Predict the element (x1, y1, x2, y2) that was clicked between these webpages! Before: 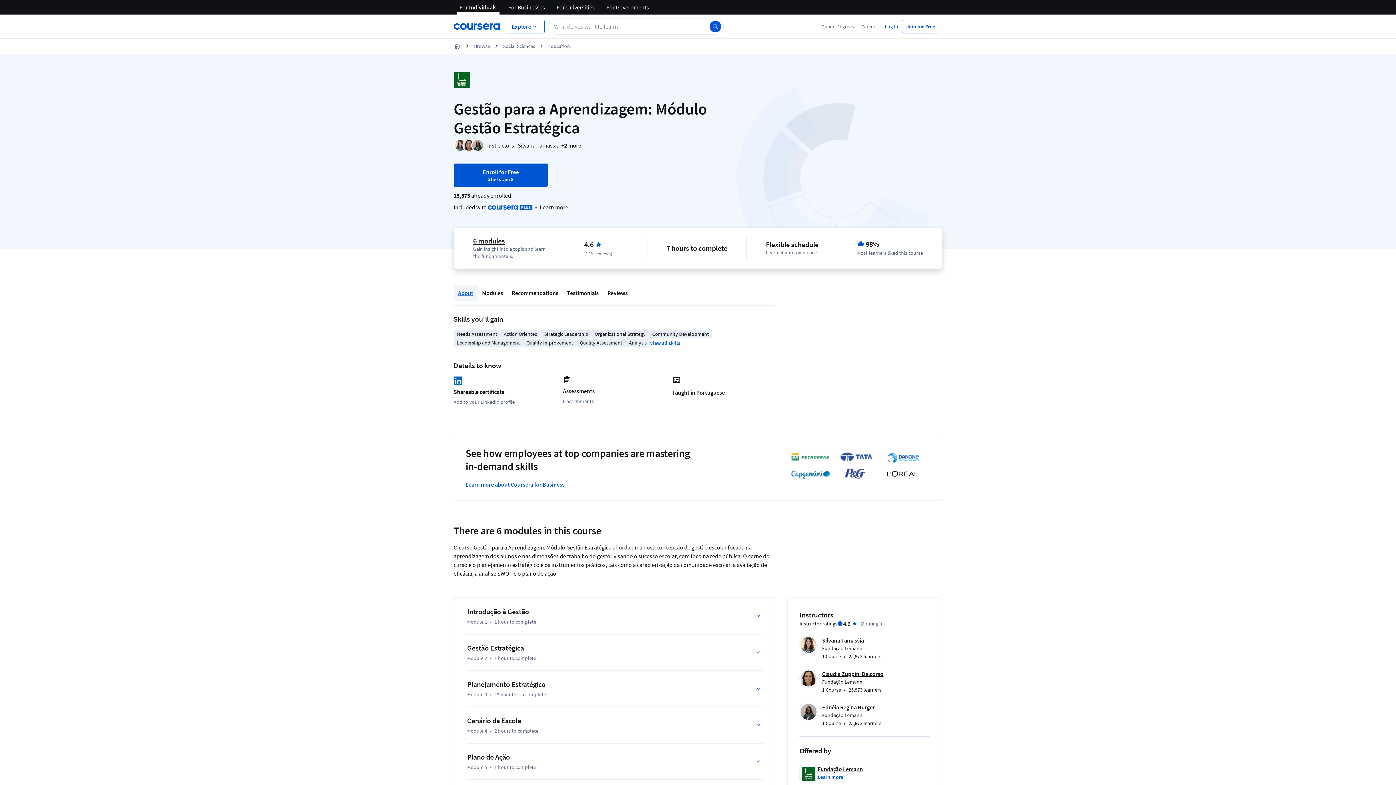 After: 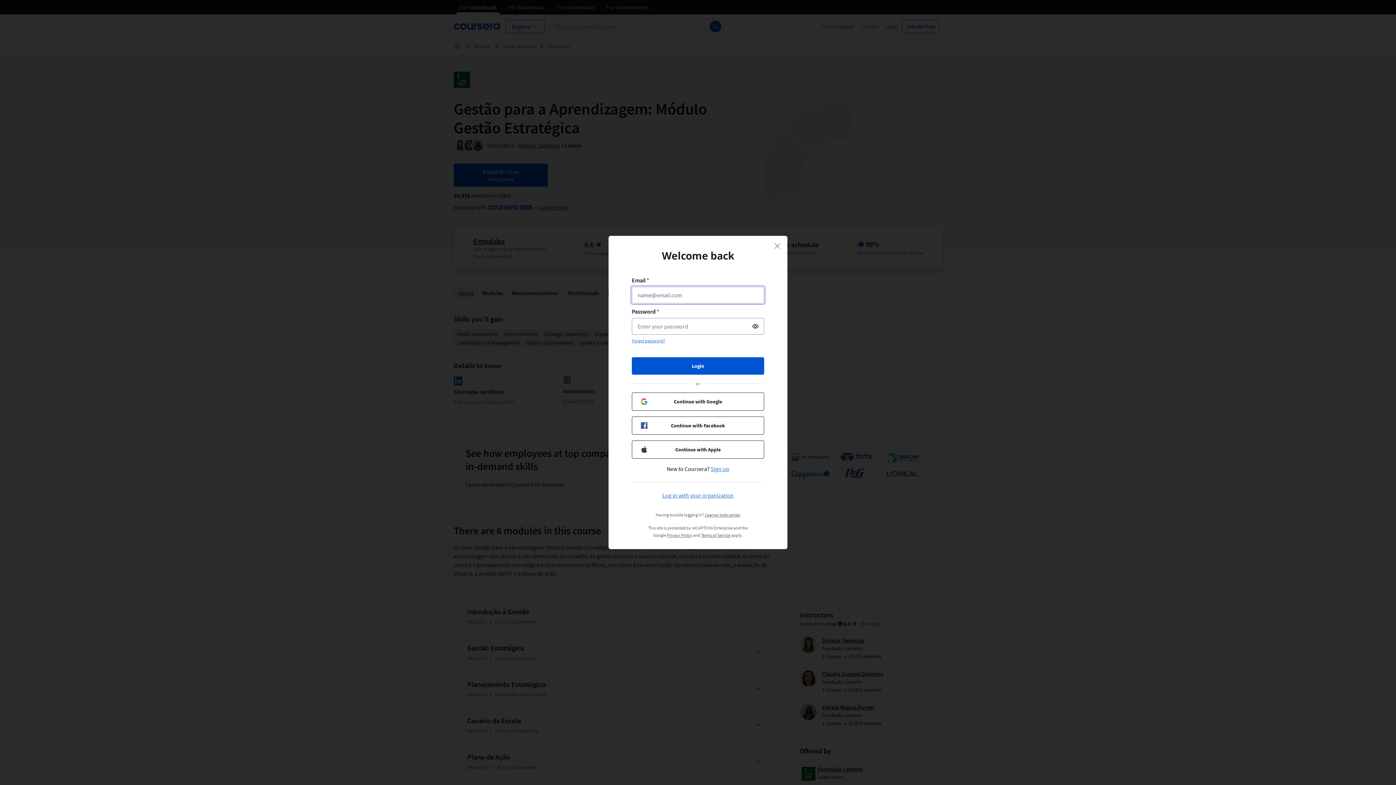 Action: bbox: (881, 22, 902, 30) label: Log In